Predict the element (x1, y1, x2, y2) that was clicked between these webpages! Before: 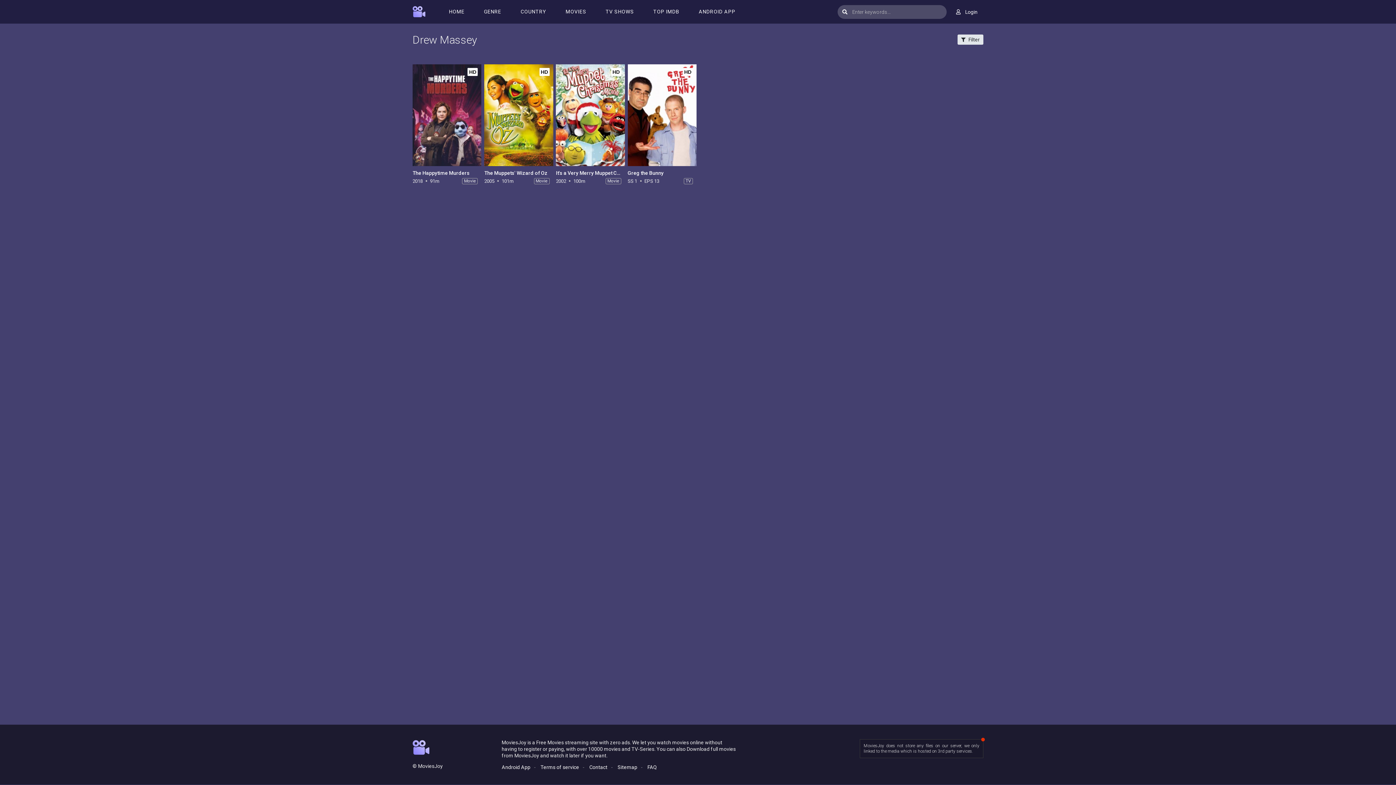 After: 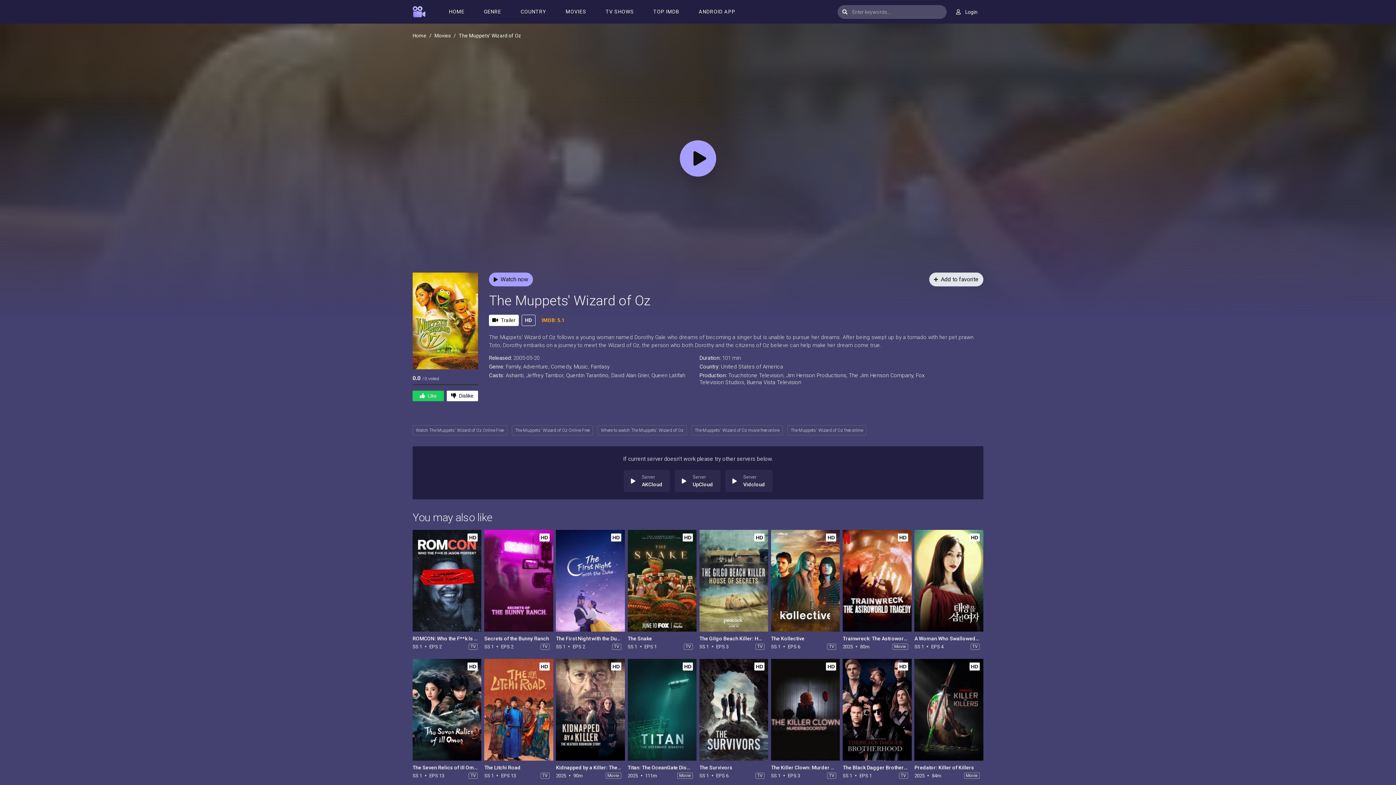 Action: bbox: (484, 170, 547, 176) label: The Muppets' Wizard of Oz